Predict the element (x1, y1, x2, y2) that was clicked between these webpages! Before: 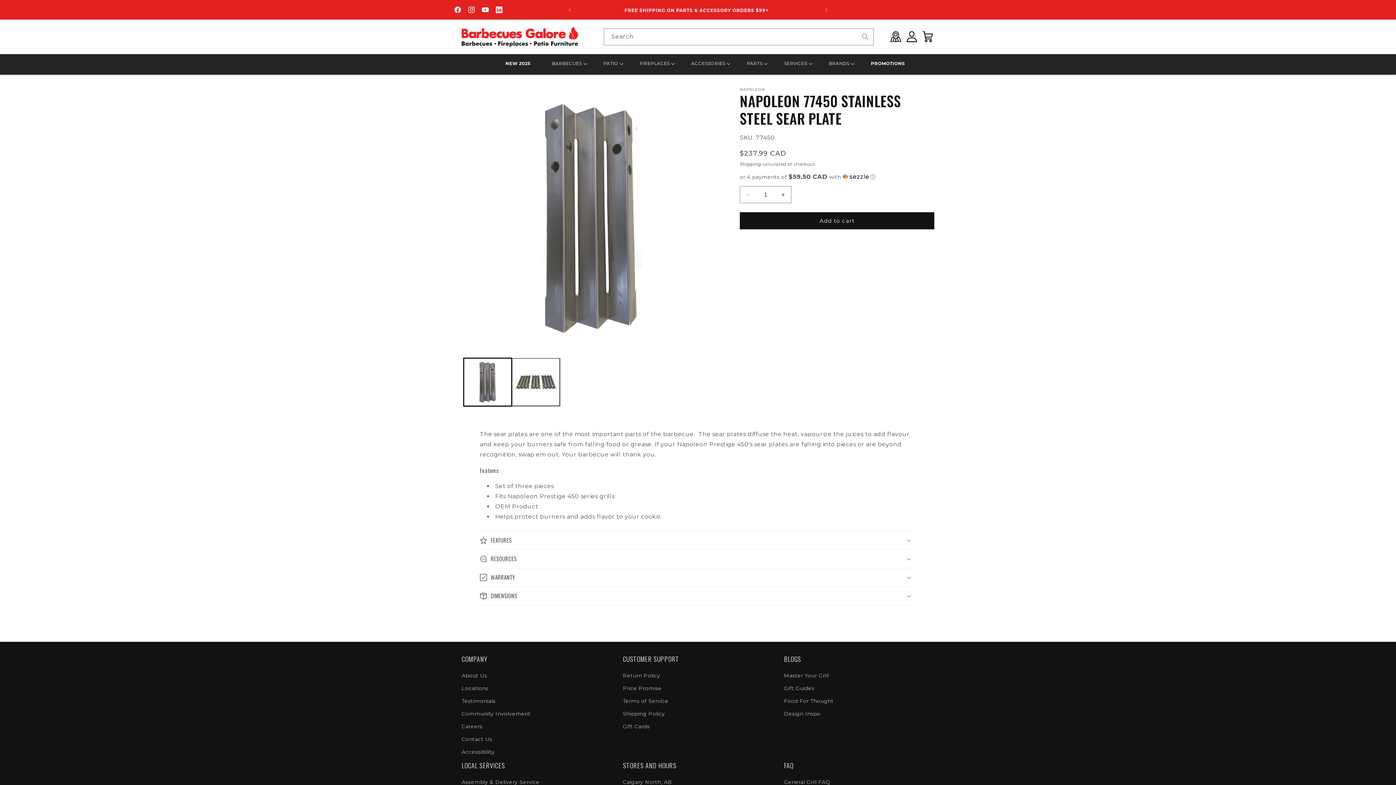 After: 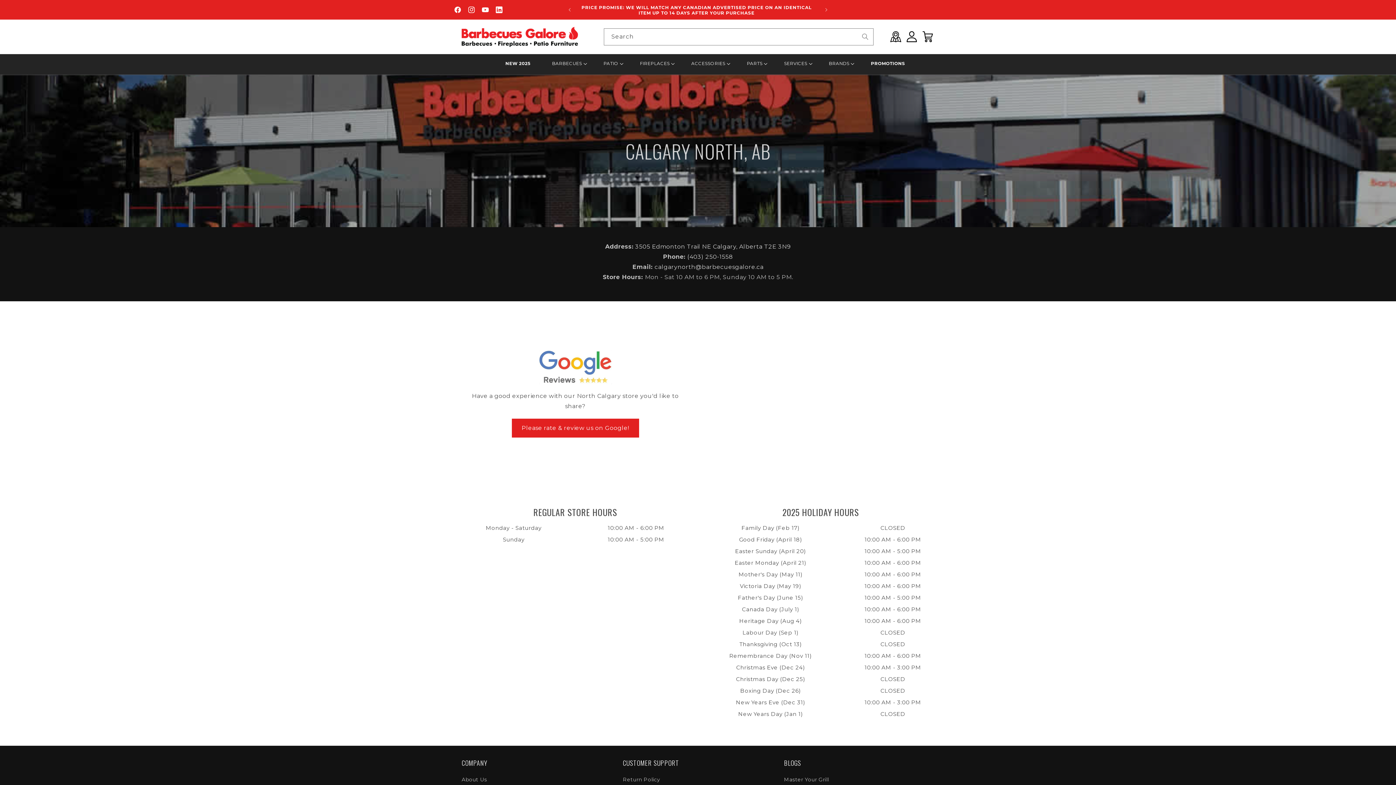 Action: bbox: (623, 778, 672, 789) label: Calgary North, AB